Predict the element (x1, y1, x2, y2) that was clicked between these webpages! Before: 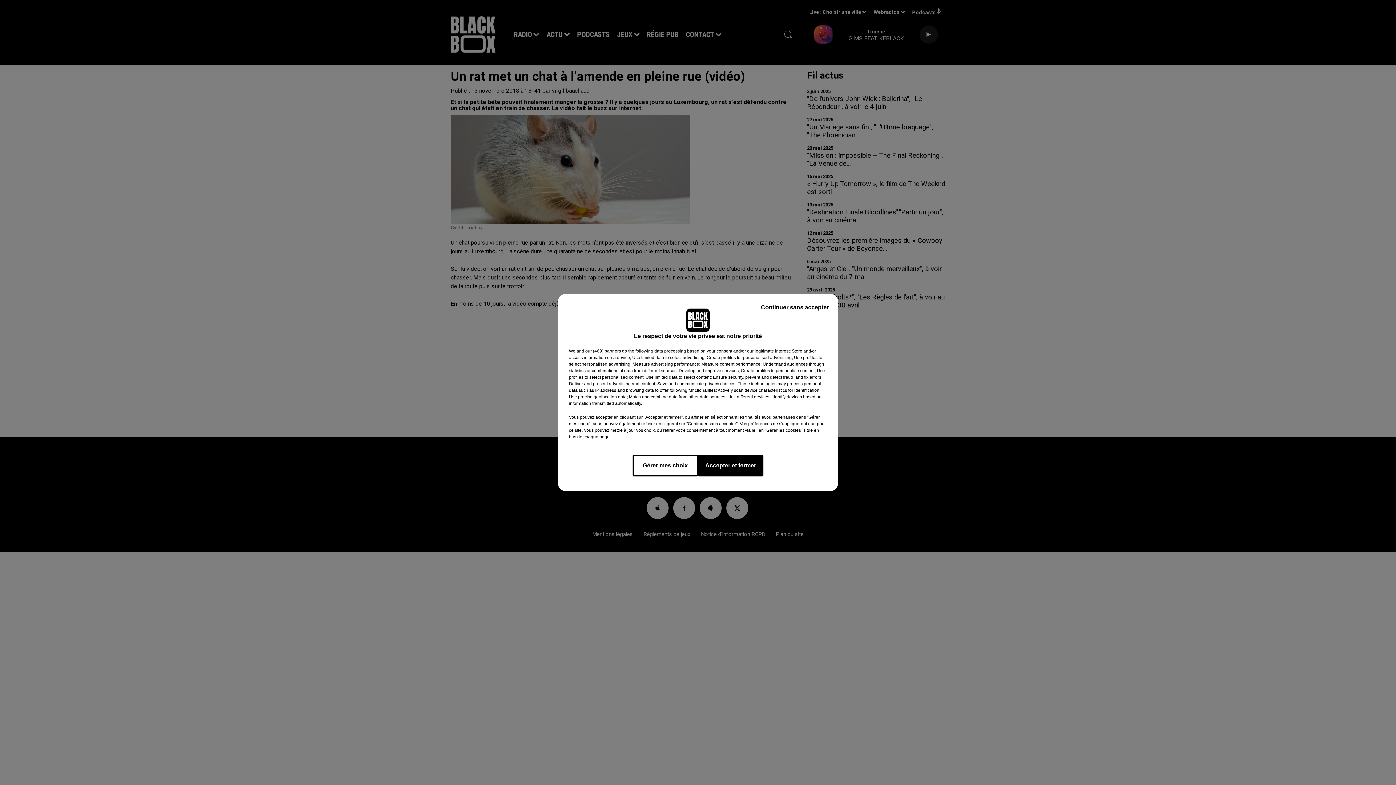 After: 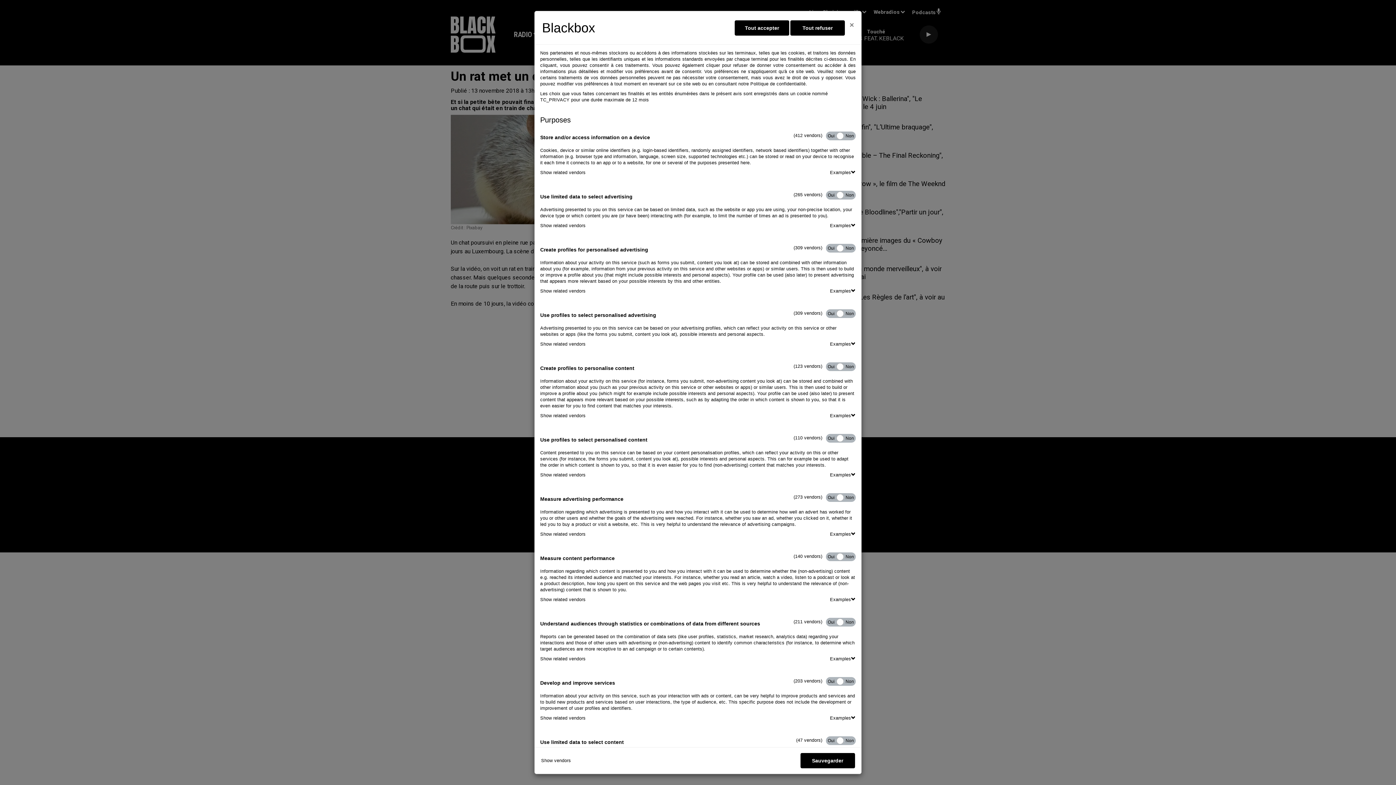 Action: label: Gérer mes choix bbox: (632, 454, 698, 476)